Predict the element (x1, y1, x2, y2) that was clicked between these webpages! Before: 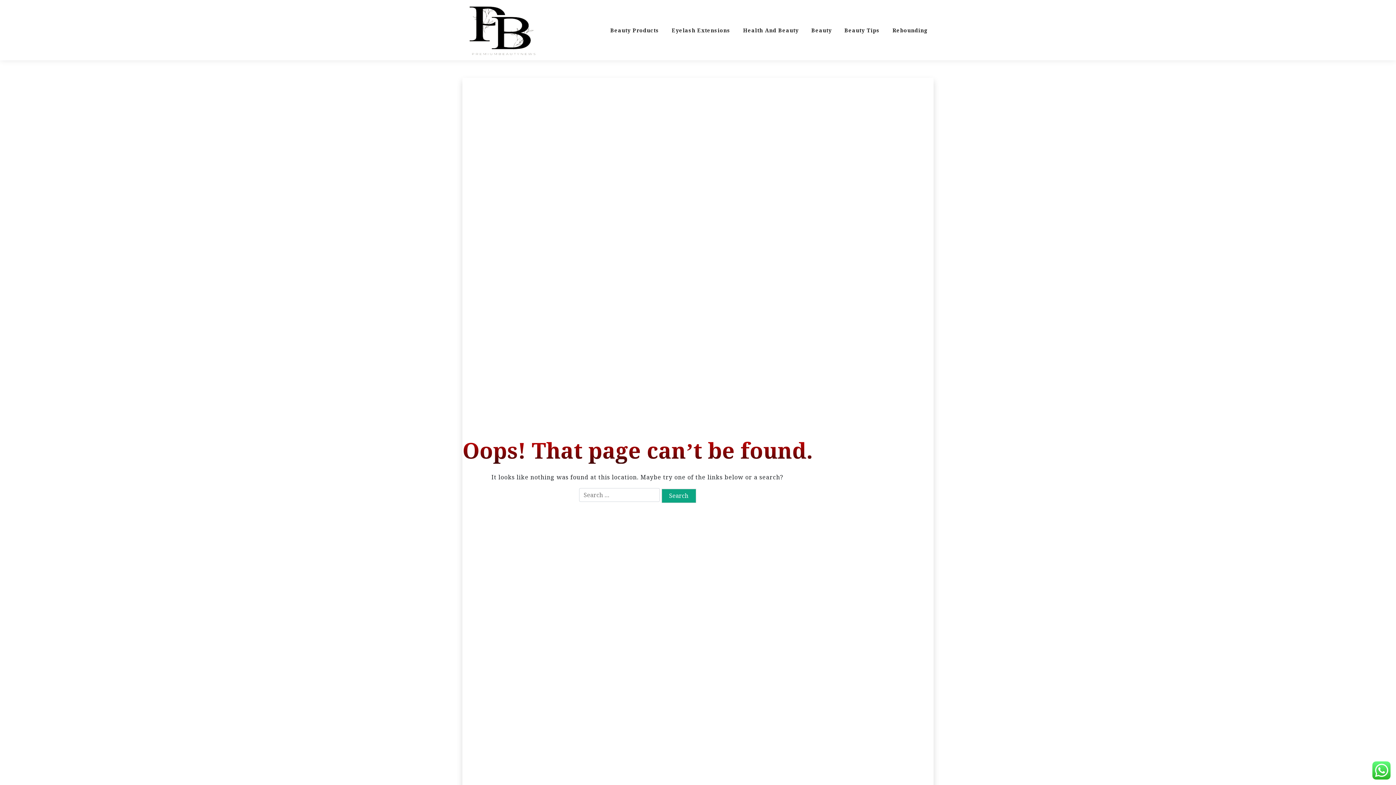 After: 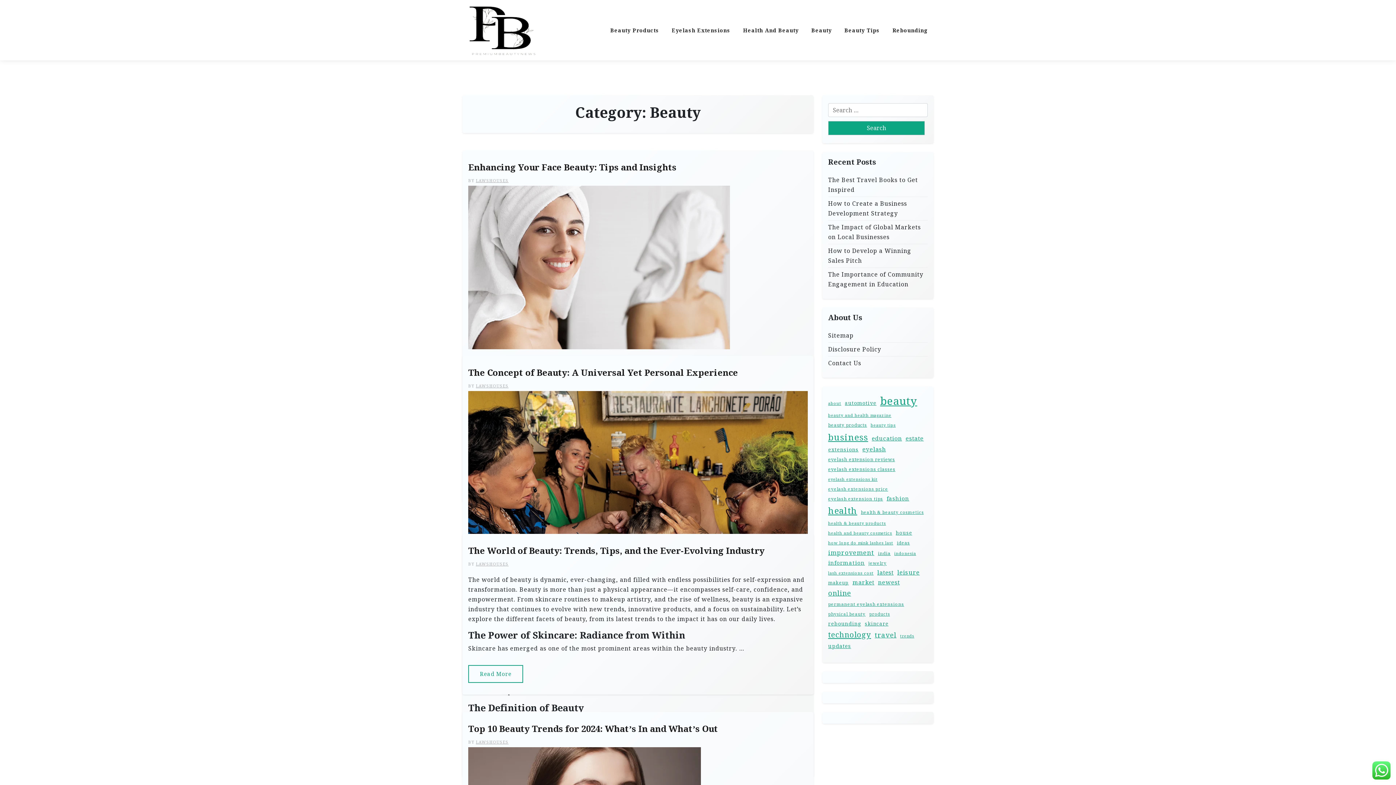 Action: label: Beauty bbox: (806, 20, 837, 39)